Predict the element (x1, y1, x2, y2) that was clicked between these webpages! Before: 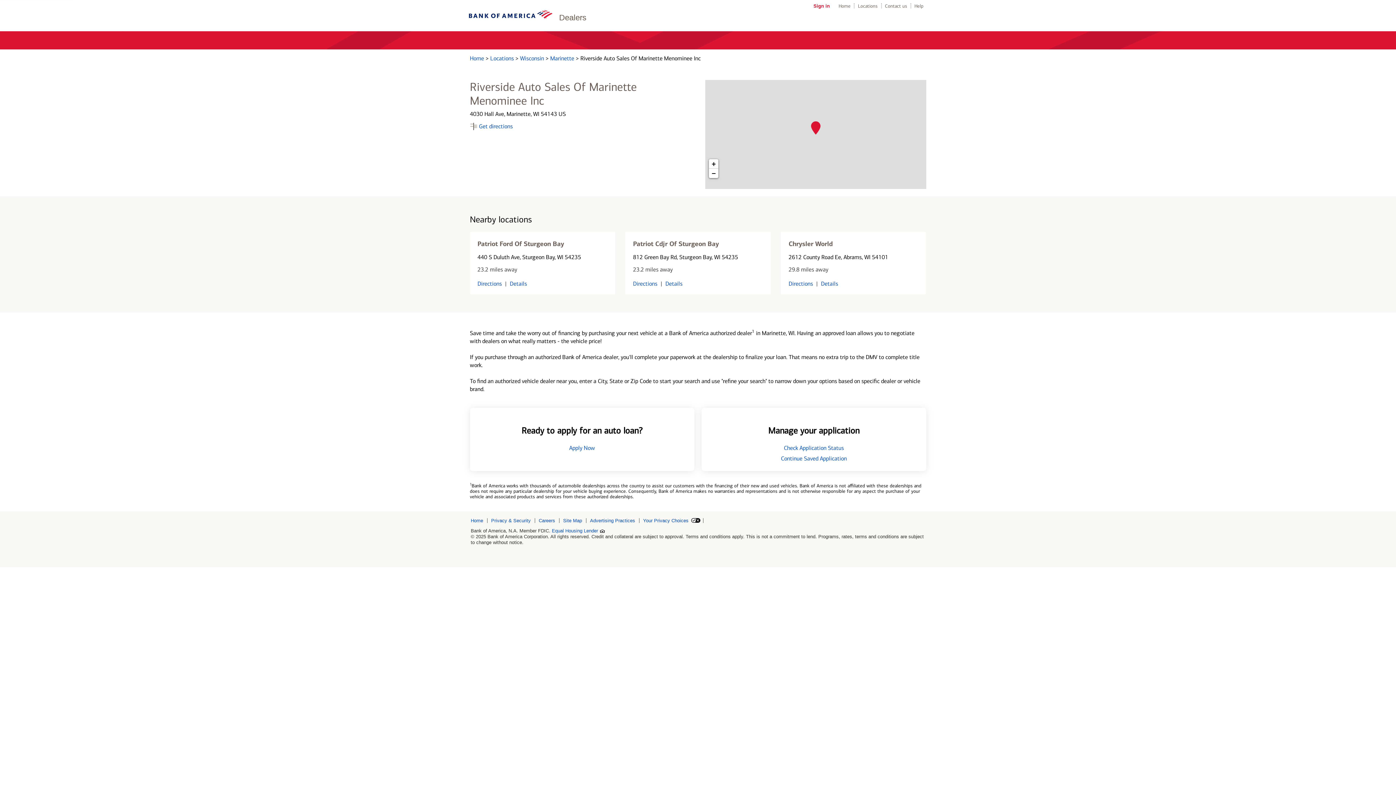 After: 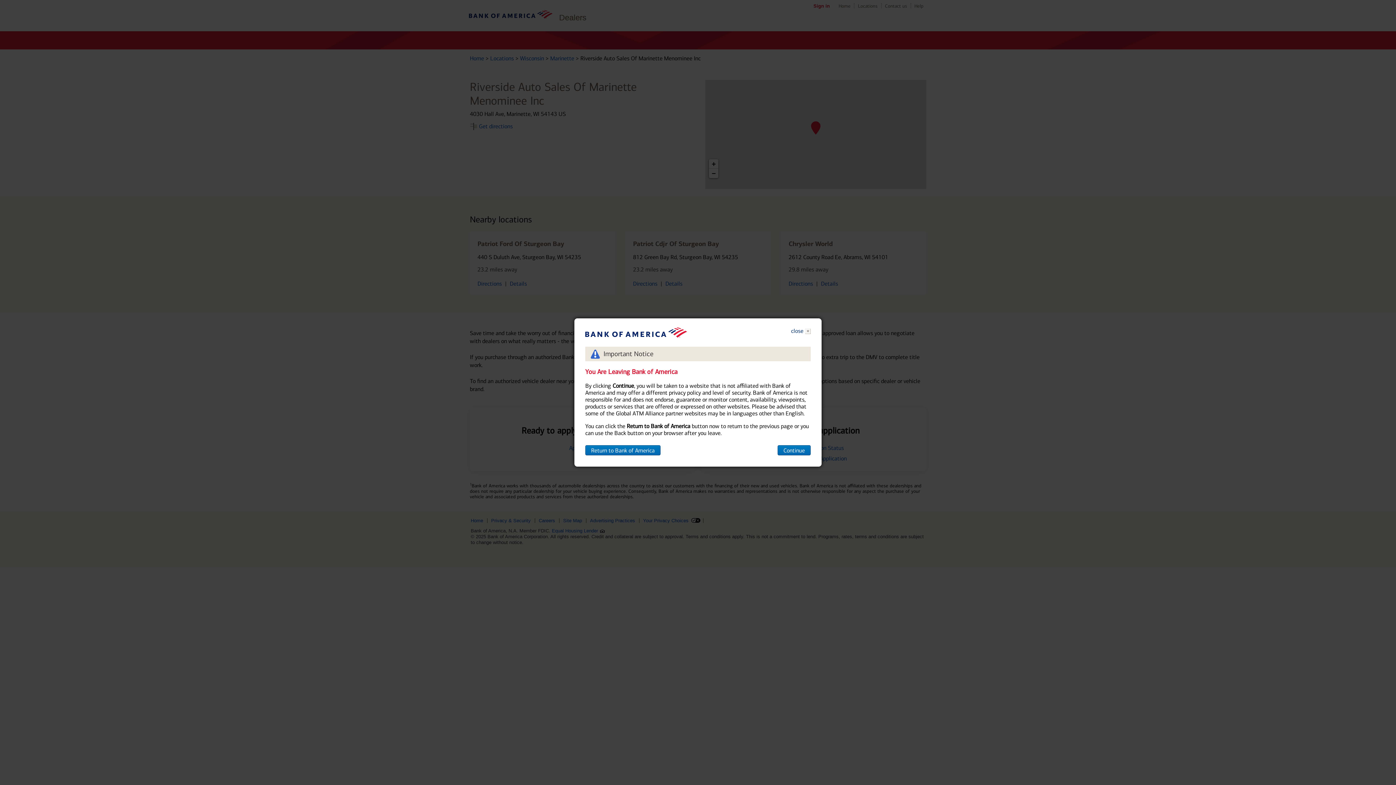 Action: bbox: (477, 280, 502, 287) label: Directions for 440 S Duluth Ave